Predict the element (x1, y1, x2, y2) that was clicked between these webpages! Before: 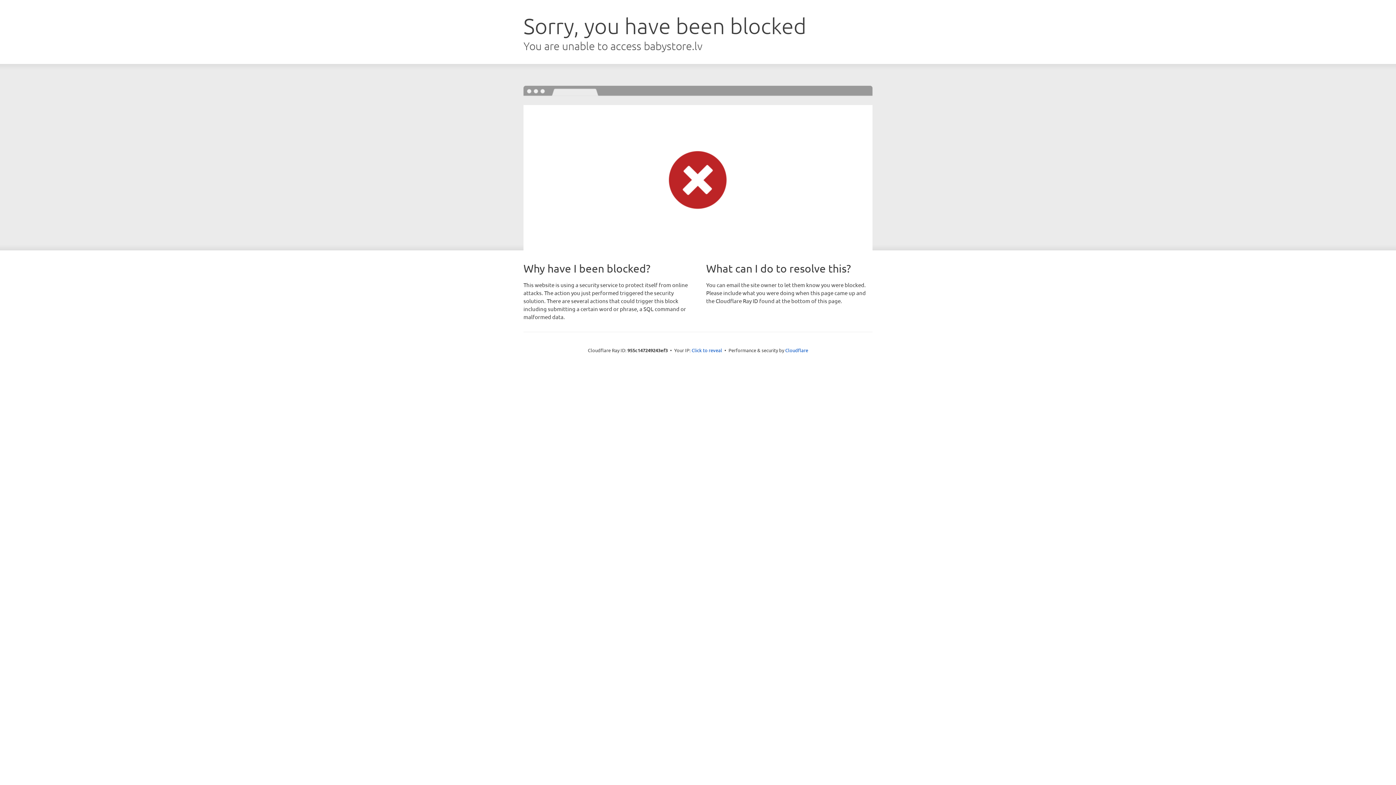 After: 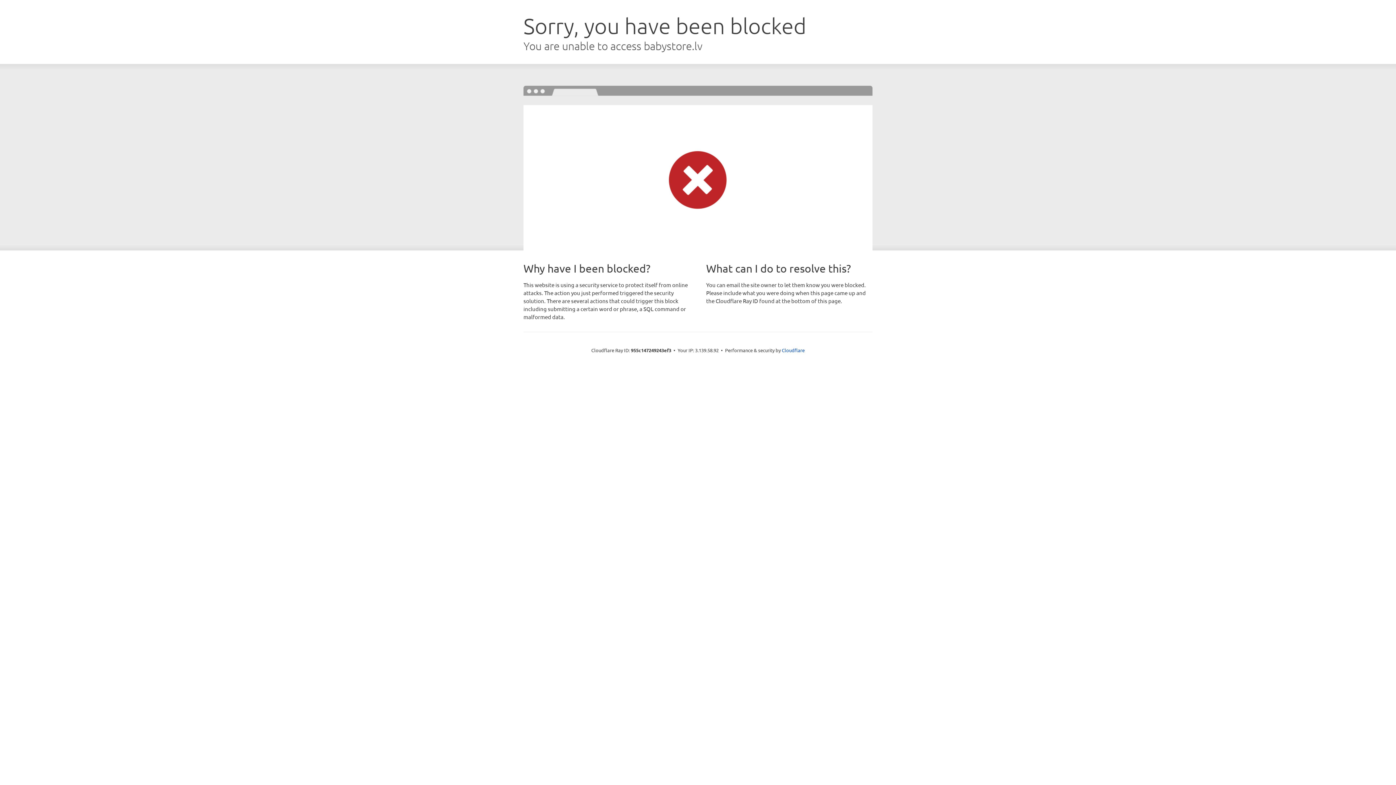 Action: label: Click to reveal bbox: (691, 346, 722, 353)